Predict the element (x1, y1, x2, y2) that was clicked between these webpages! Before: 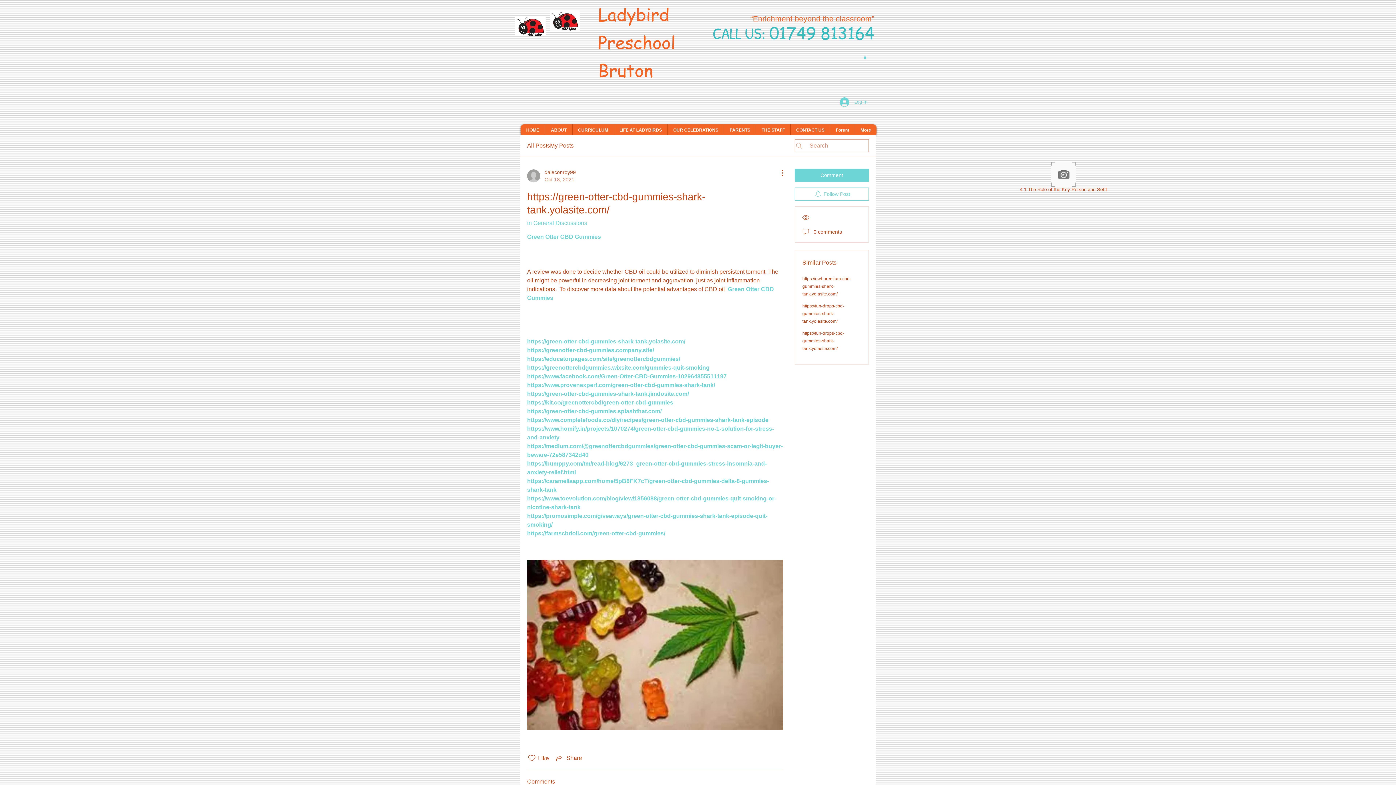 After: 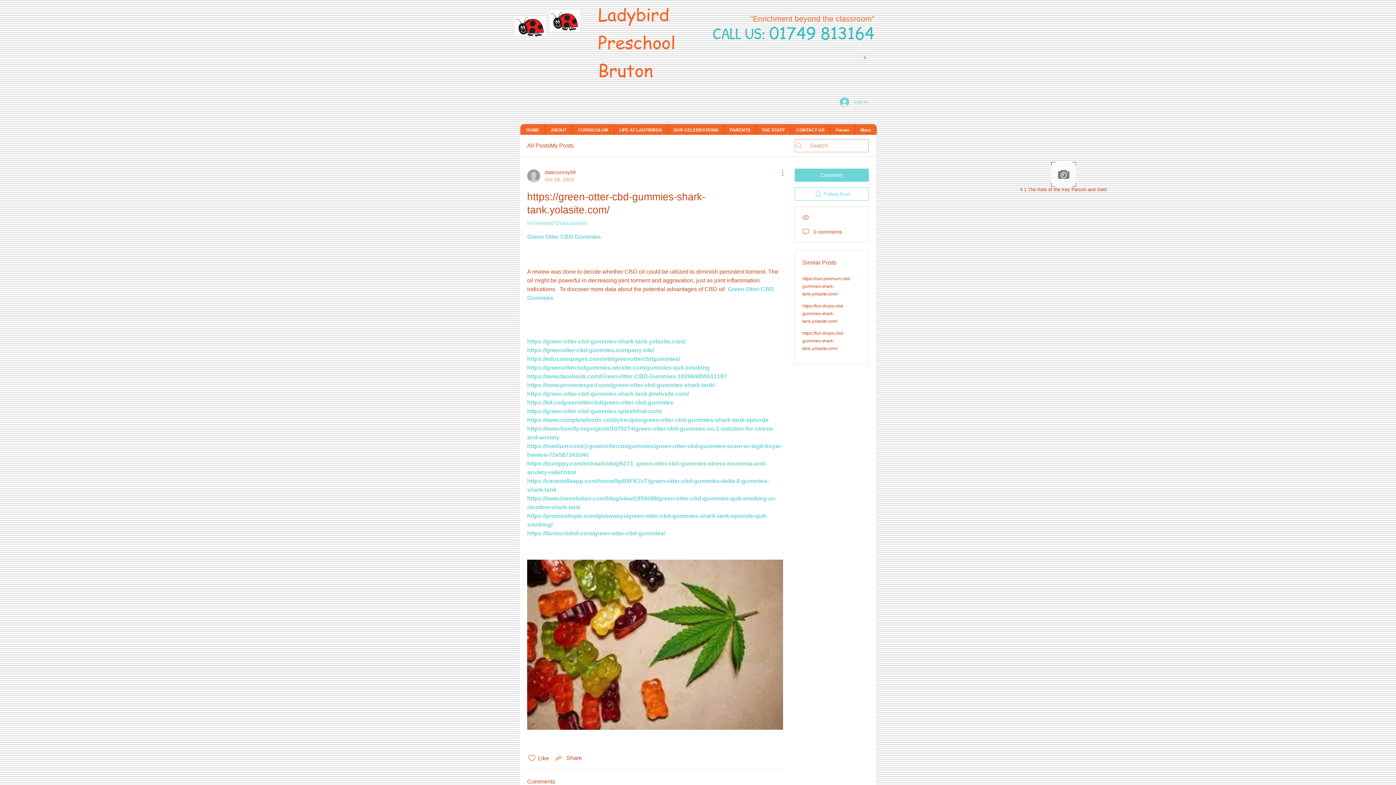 Action: label: https://greenotter-cbd-gummies.company.site/ bbox: (527, 347, 654, 353)